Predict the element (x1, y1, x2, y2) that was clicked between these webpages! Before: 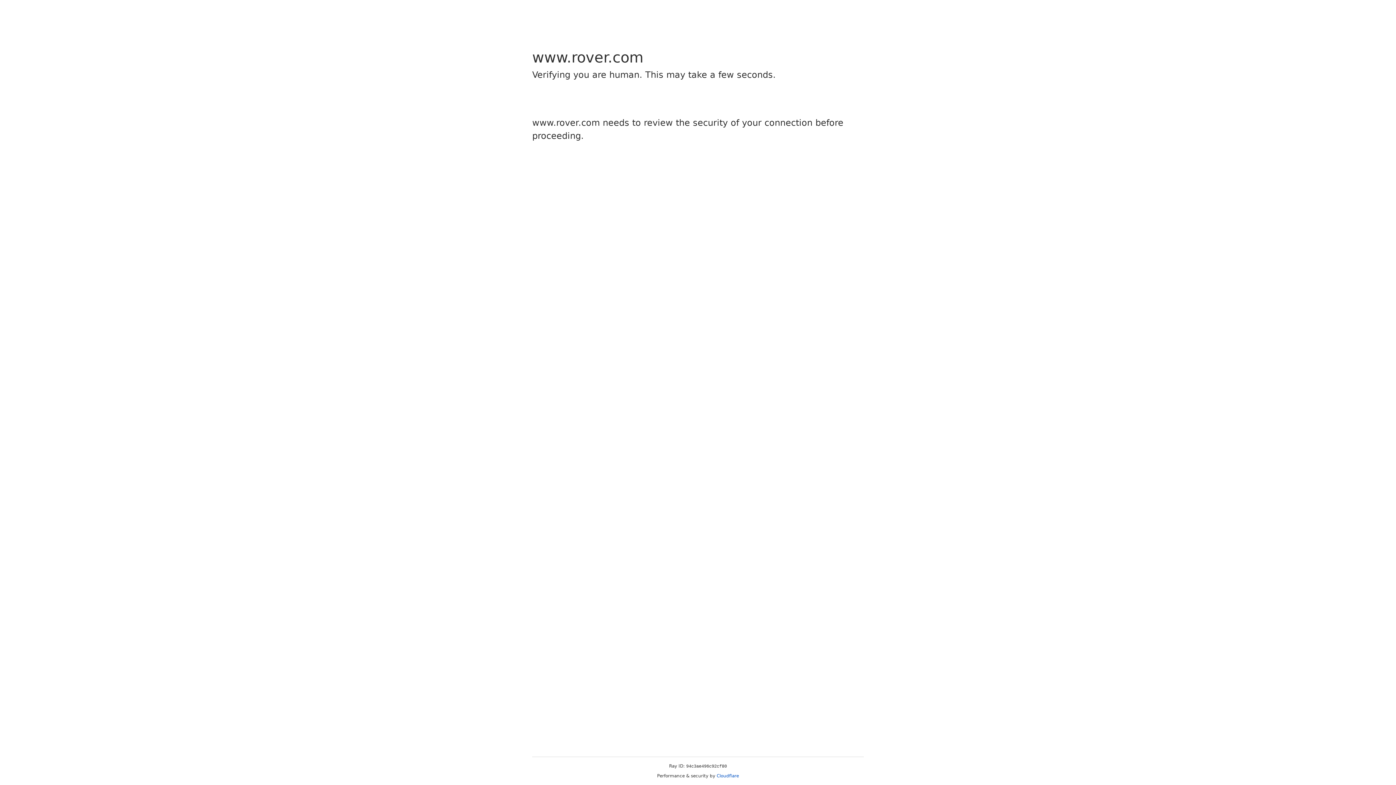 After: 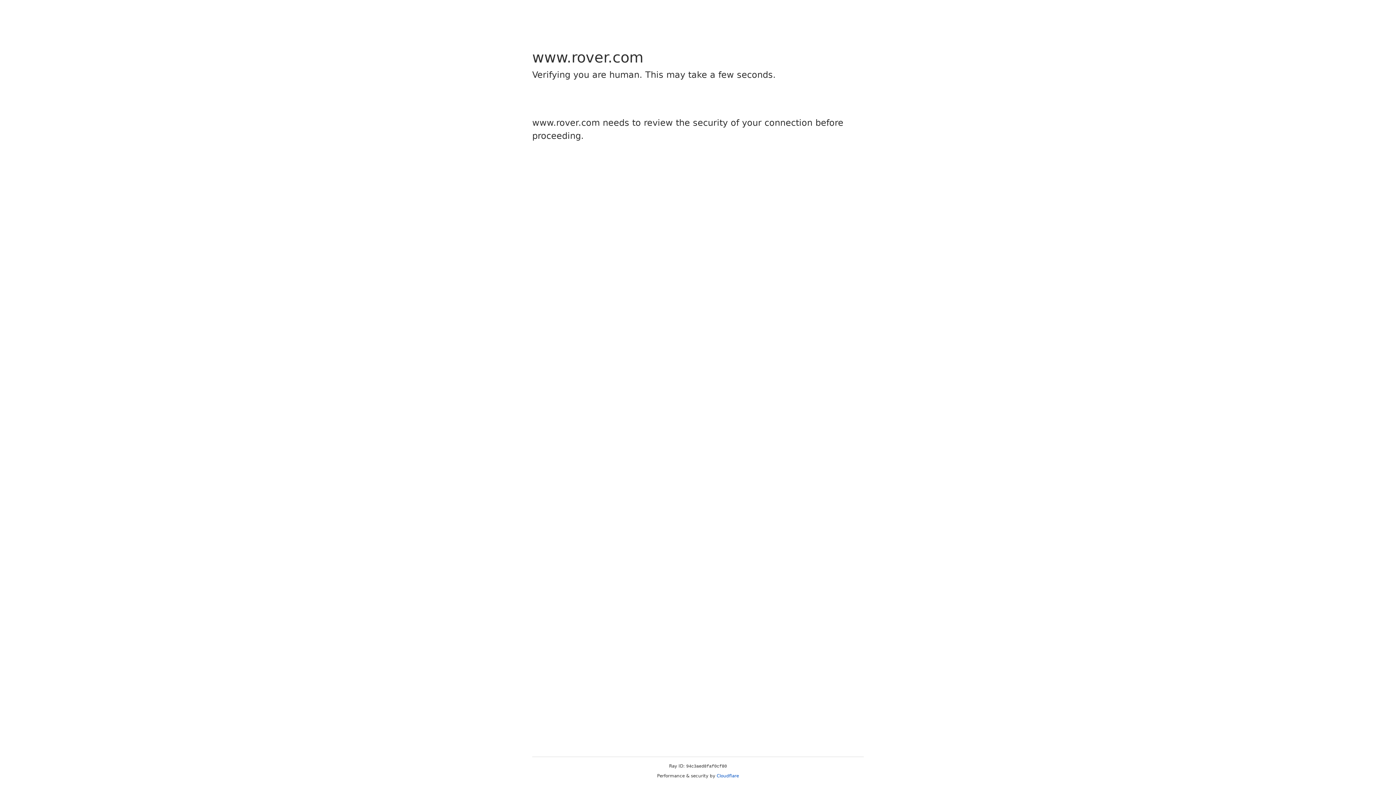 Action: bbox: (716, 773, 739, 778) label: Cloudflare